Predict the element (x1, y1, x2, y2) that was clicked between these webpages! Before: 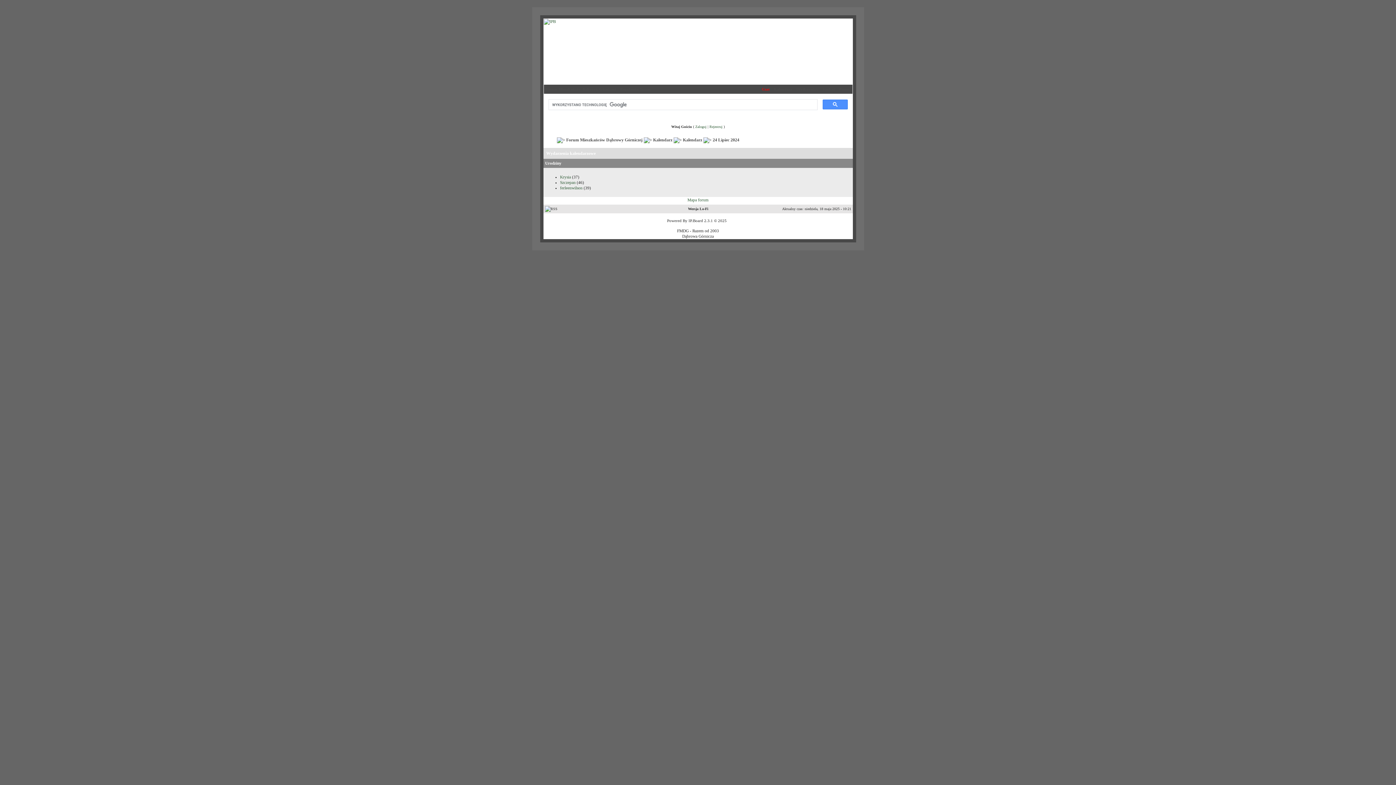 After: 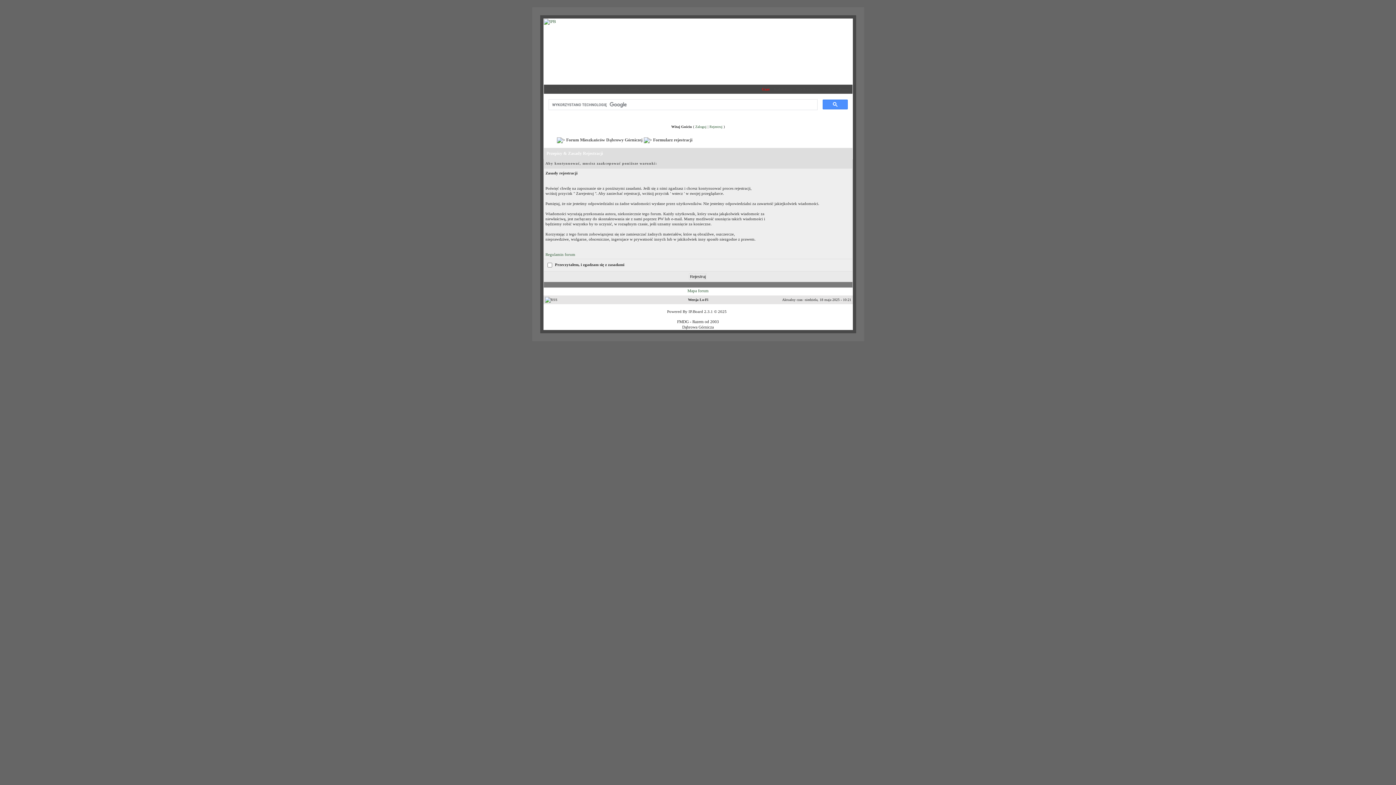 Action: label: Rejestruj bbox: (709, 124, 722, 128)